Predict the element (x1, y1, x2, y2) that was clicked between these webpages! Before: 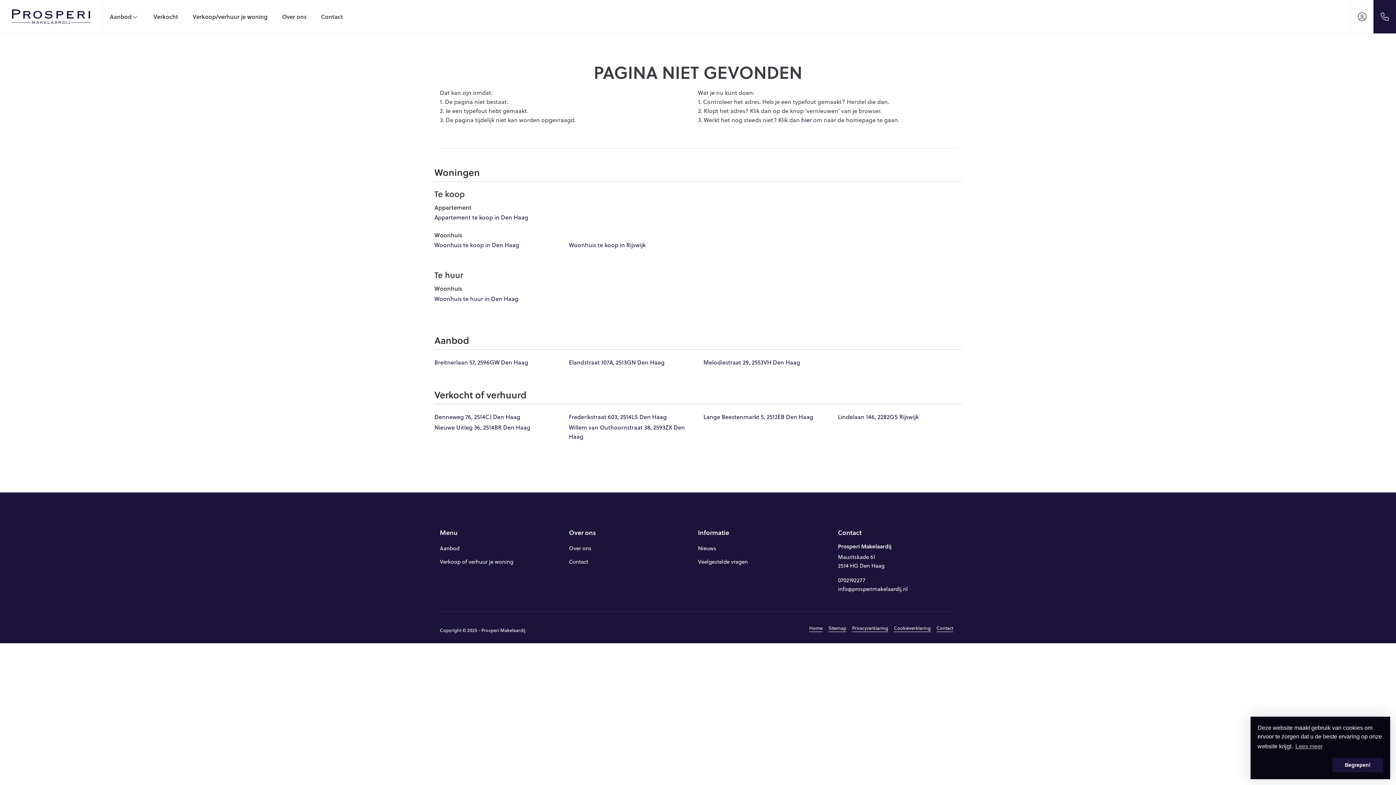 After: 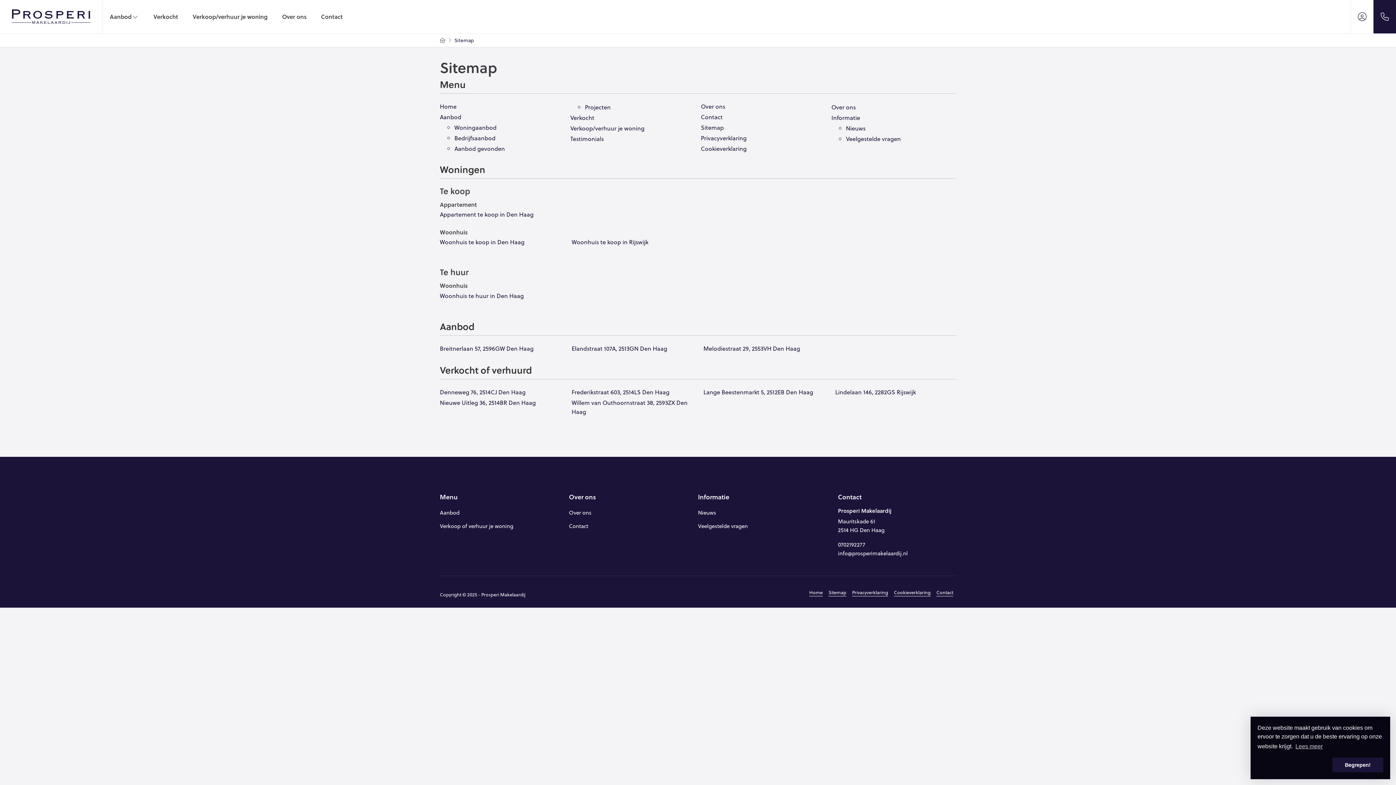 Action: label: Sitemap bbox: (828, 622, 846, 632)